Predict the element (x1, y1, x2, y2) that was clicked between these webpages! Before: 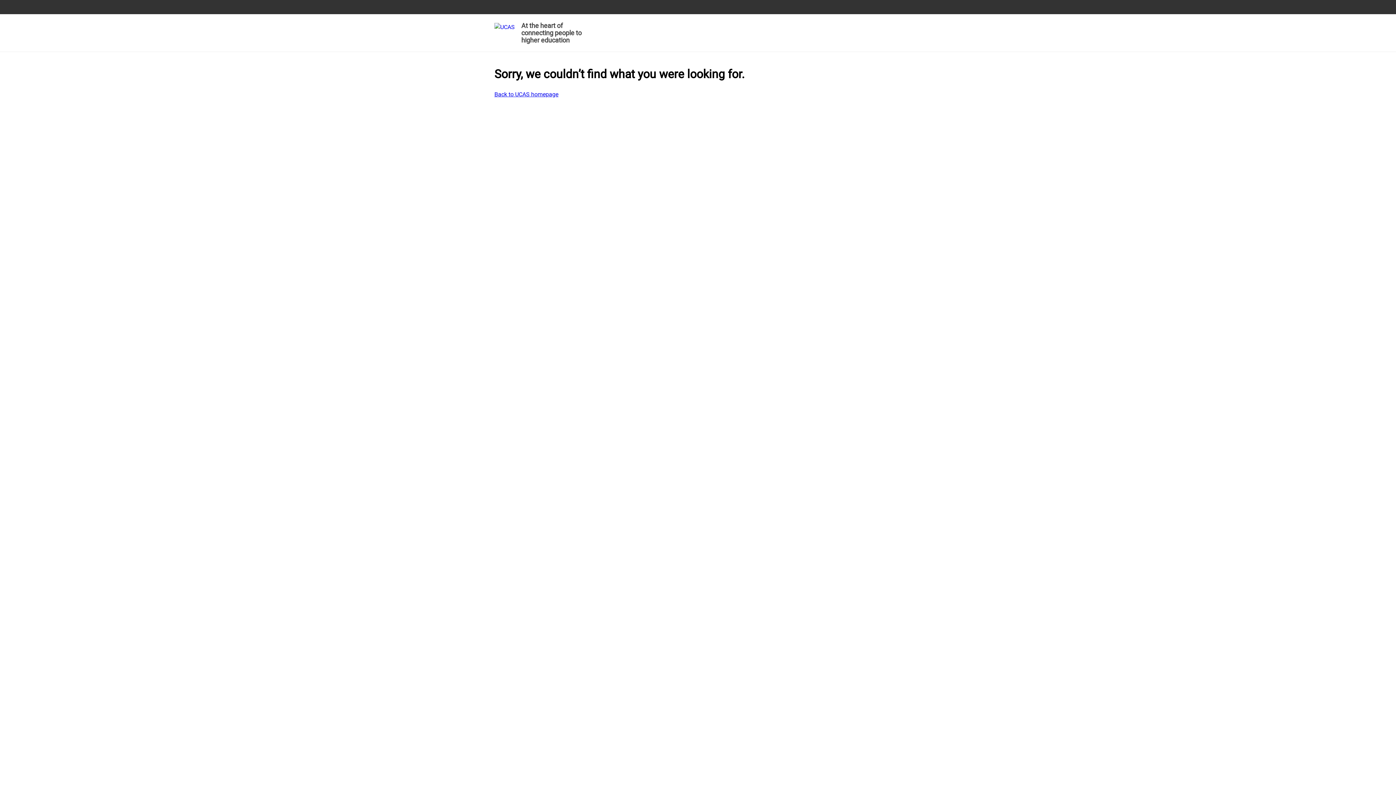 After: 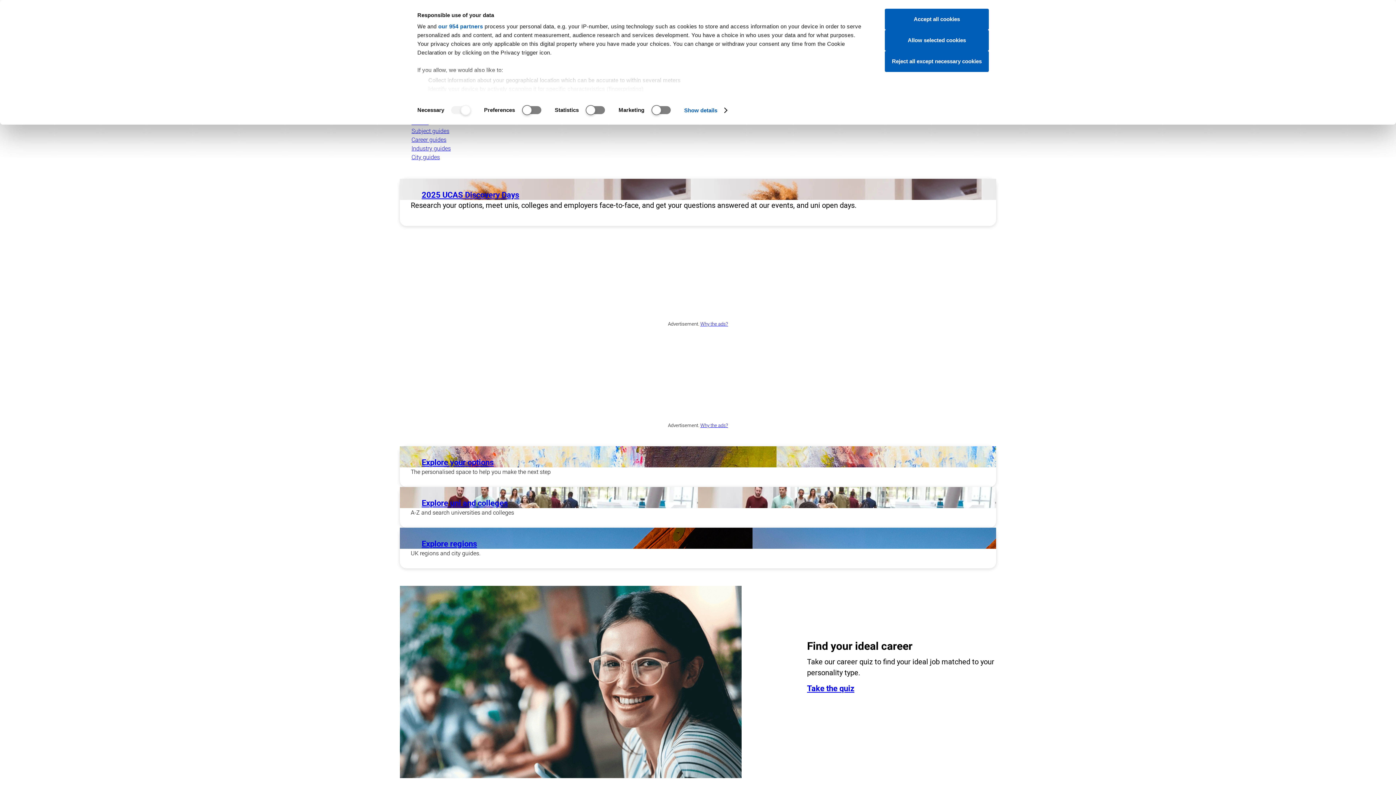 Action: label: At the heart of connecting people to higher education bbox: (494, 19, 585, 48)